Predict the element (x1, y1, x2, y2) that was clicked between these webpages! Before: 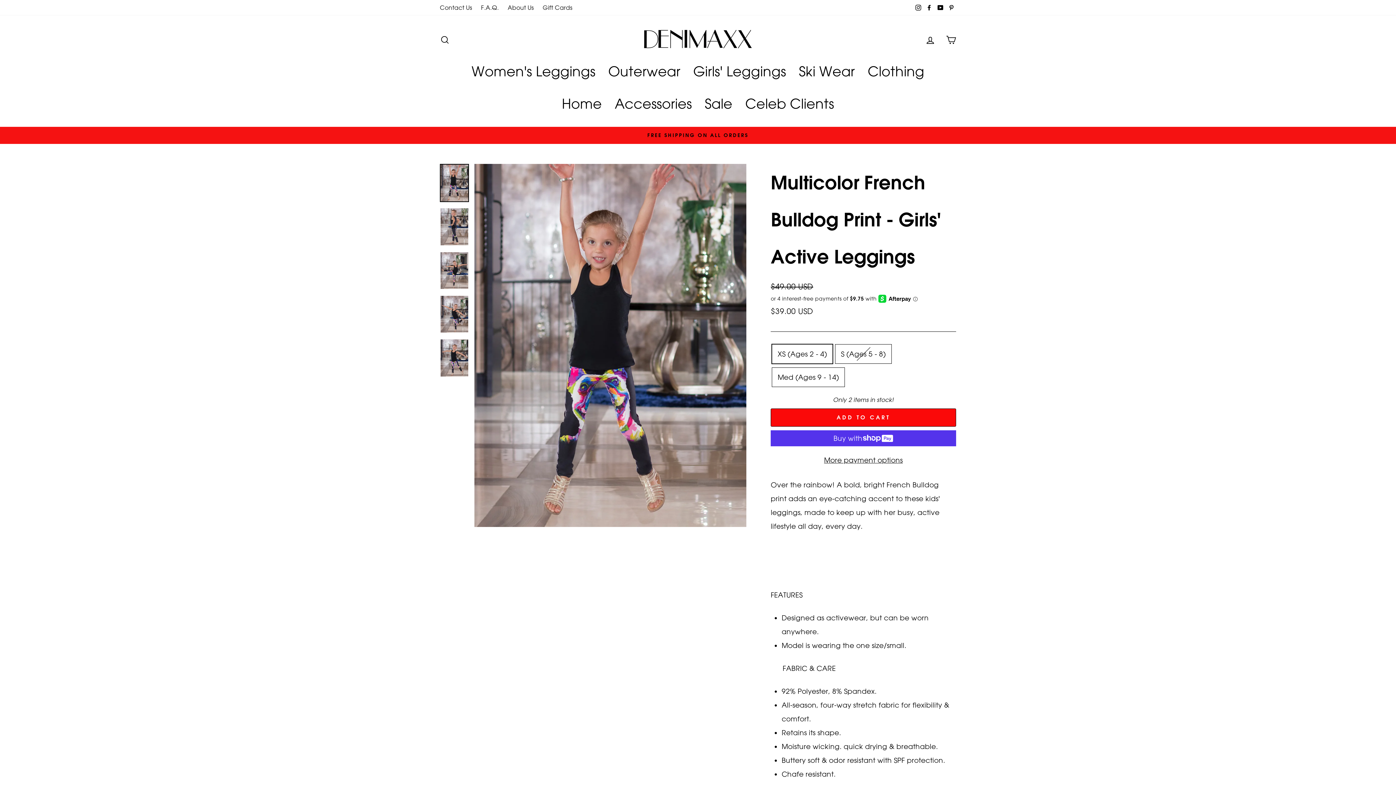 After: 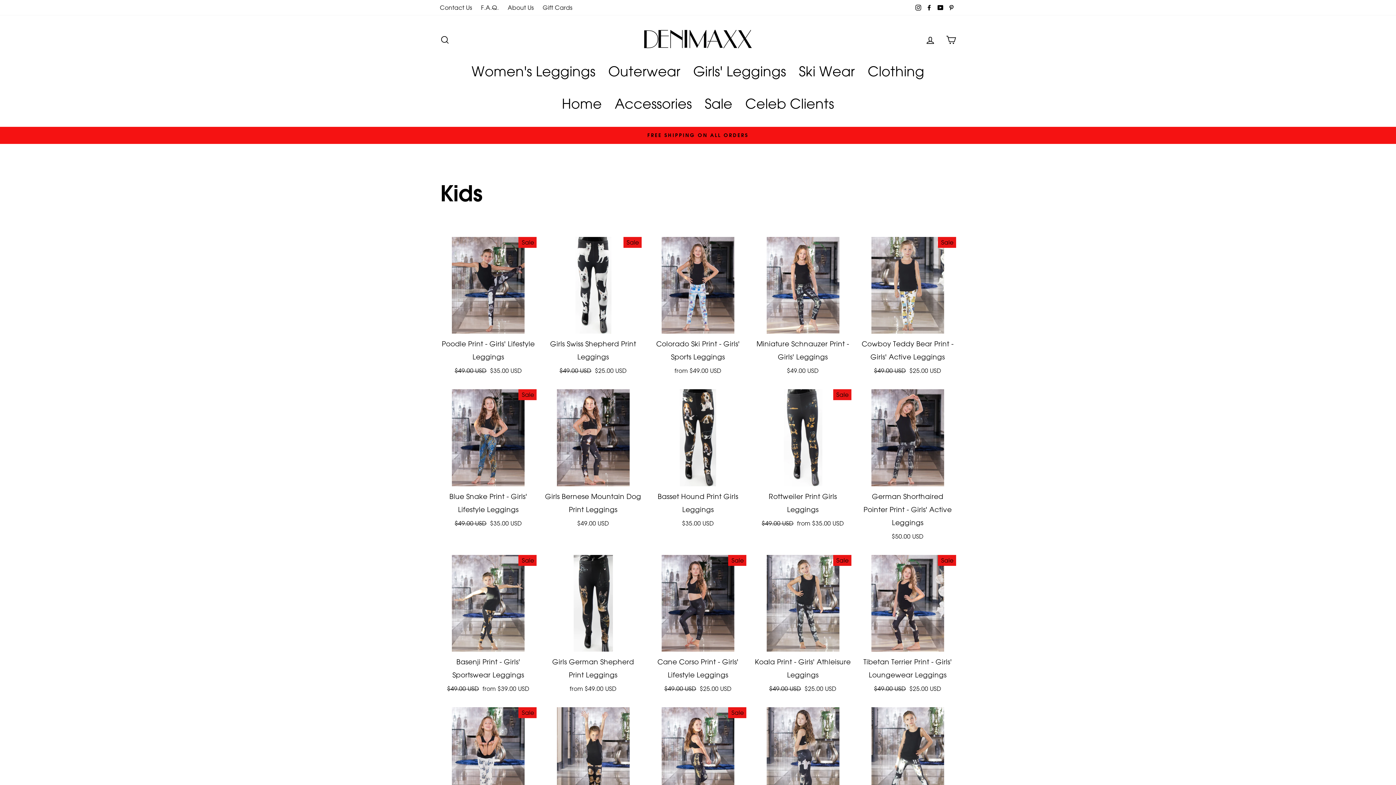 Action: bbox: (688, 54, 791, 87) label: Girls' Leggings